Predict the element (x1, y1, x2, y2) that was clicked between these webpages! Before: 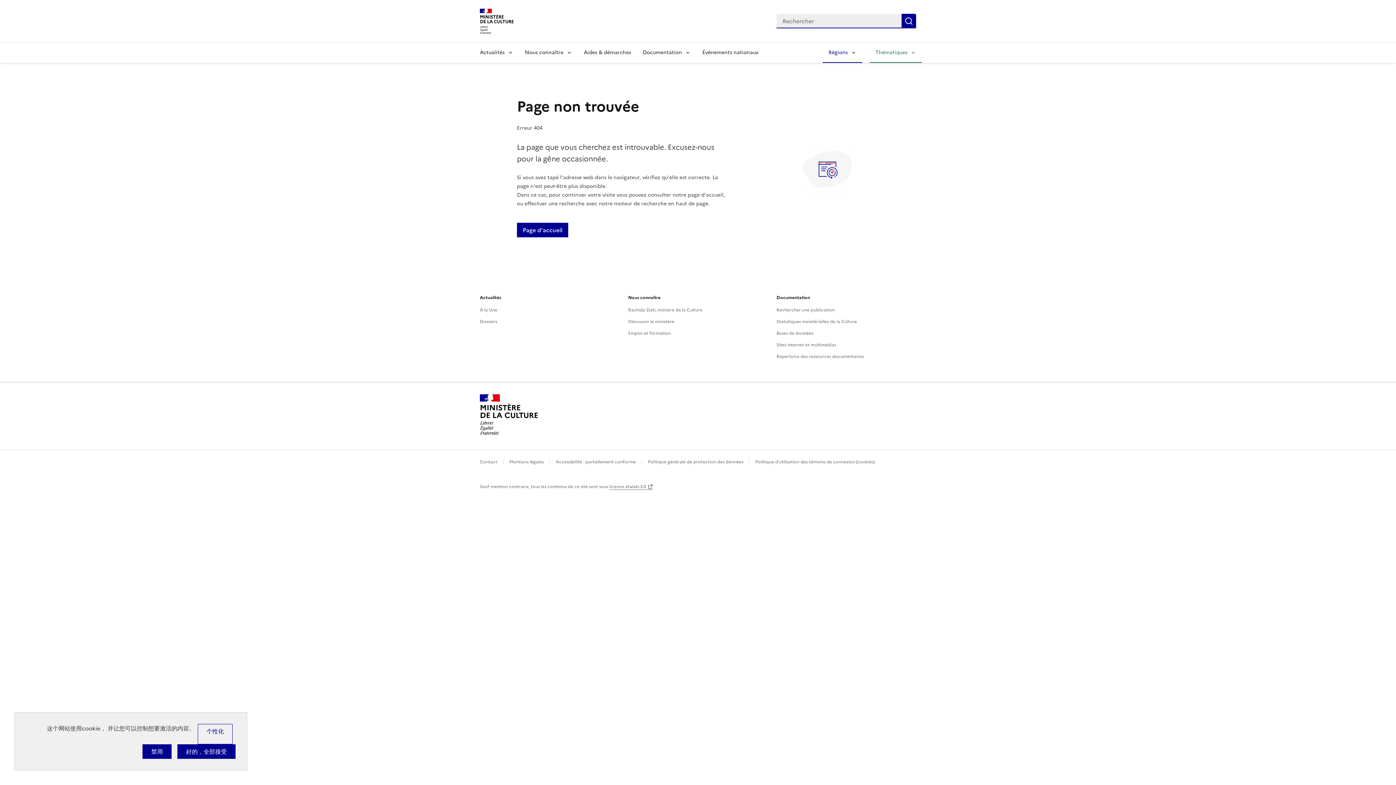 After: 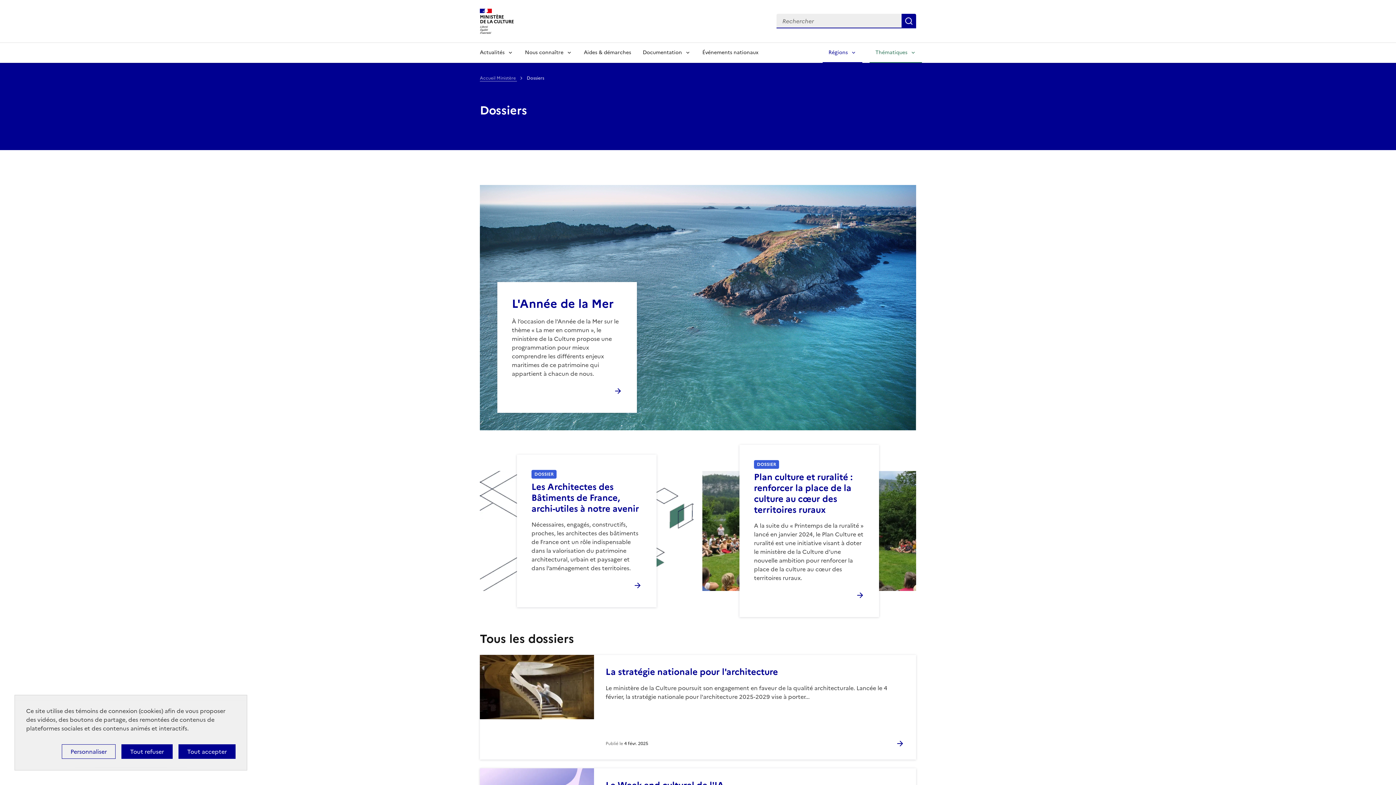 Action: label: Dossiers bbox: (480, 318, 497, 324)